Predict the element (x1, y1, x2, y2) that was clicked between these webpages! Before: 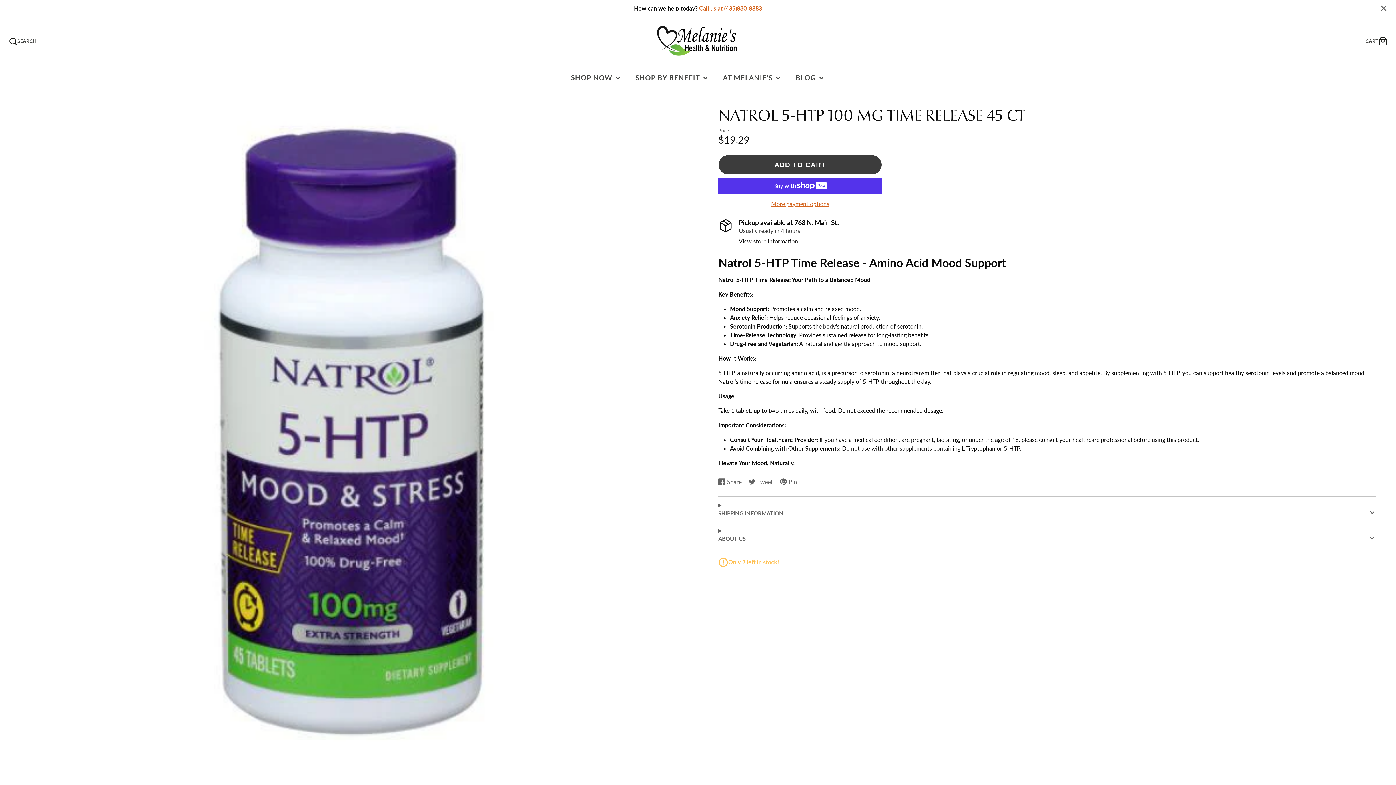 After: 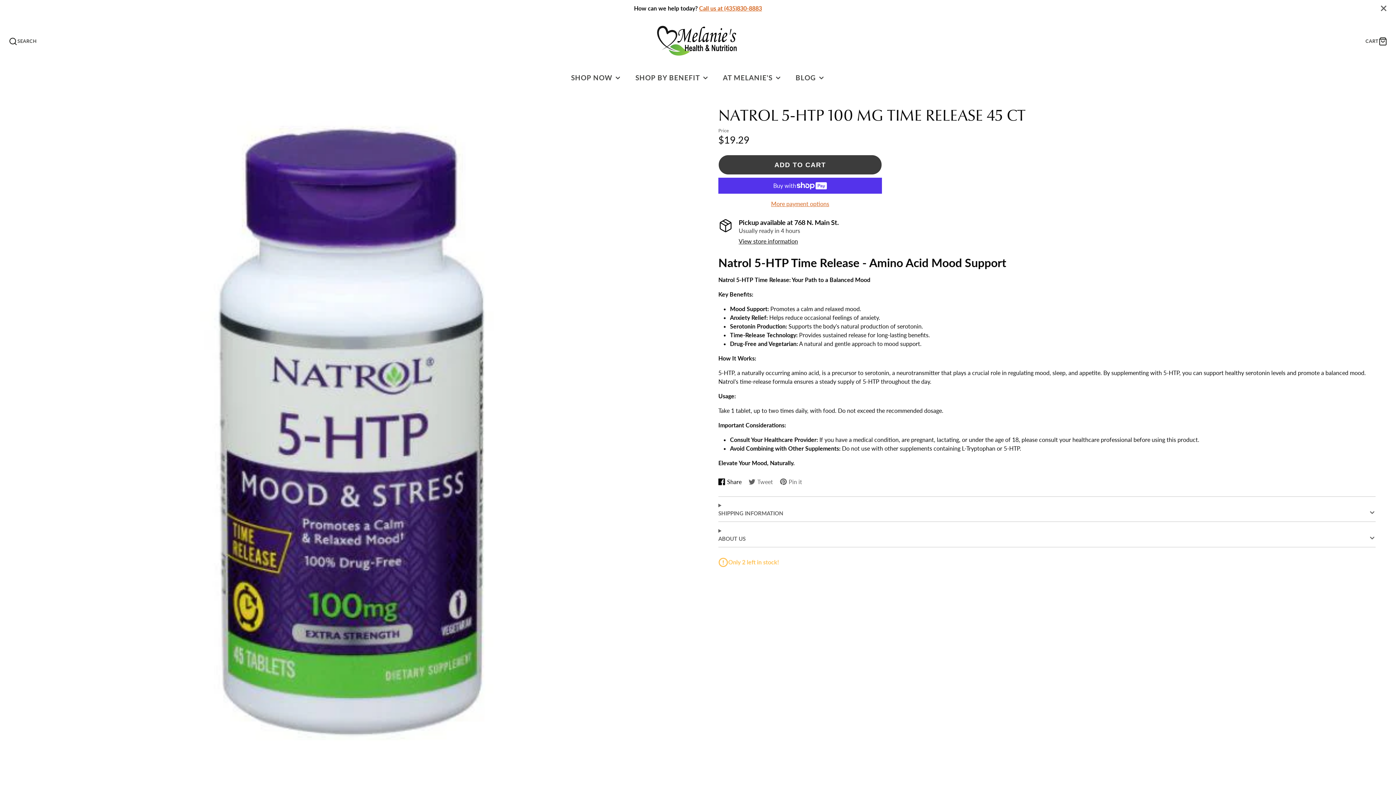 Action: label: Share
Share on Facebook
Opens in a new window. bbox: (718, 477, 741, 486)